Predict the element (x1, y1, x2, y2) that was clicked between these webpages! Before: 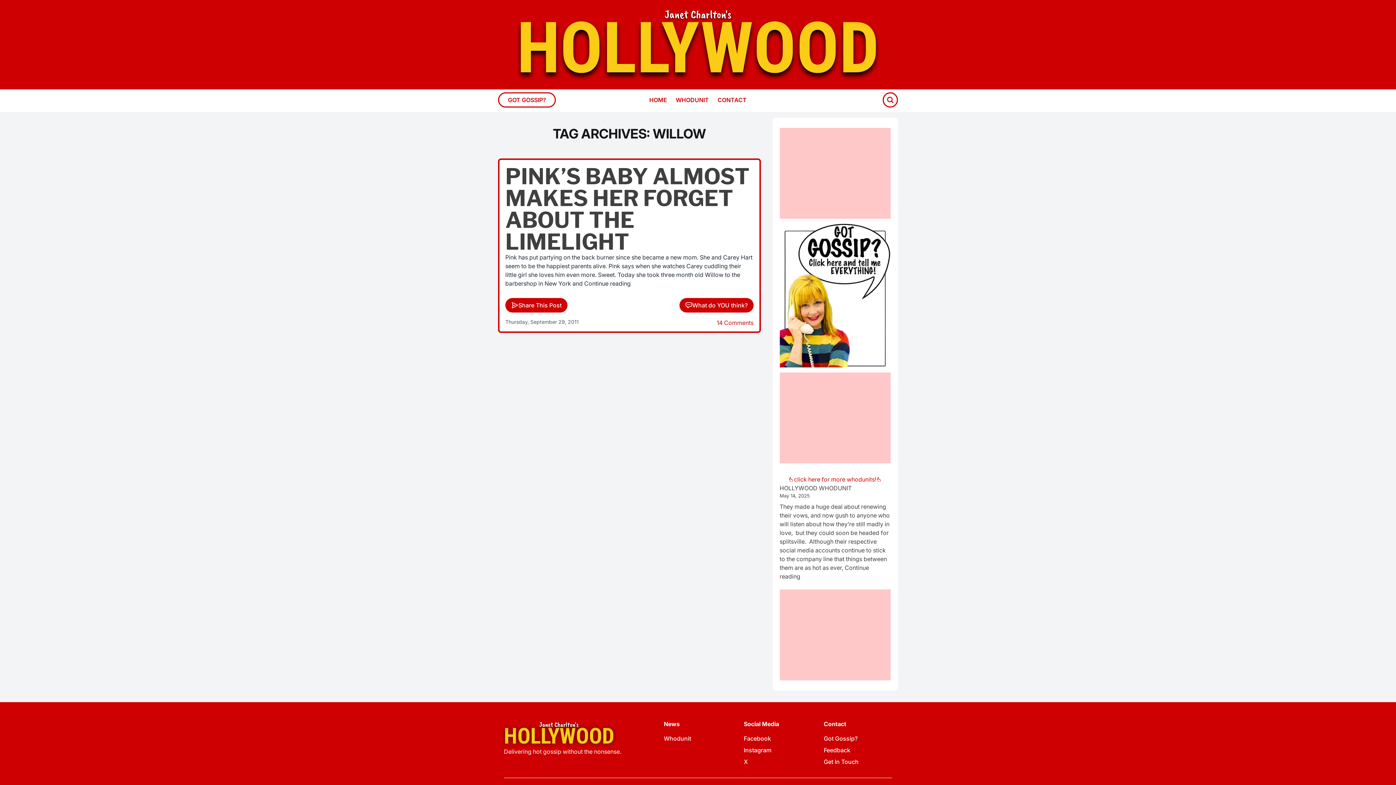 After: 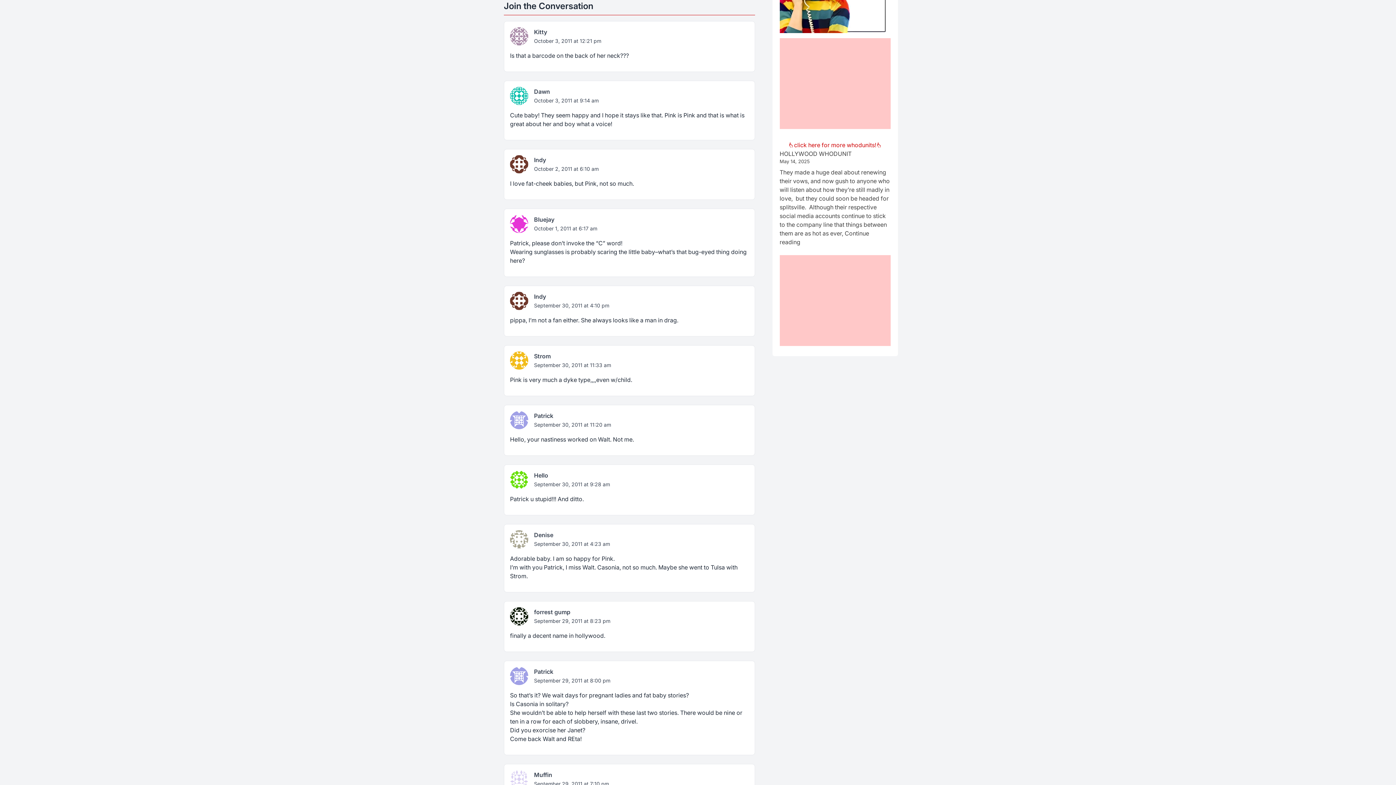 Action: label: 14 Comments bbox: (716, 318, 753, 327)